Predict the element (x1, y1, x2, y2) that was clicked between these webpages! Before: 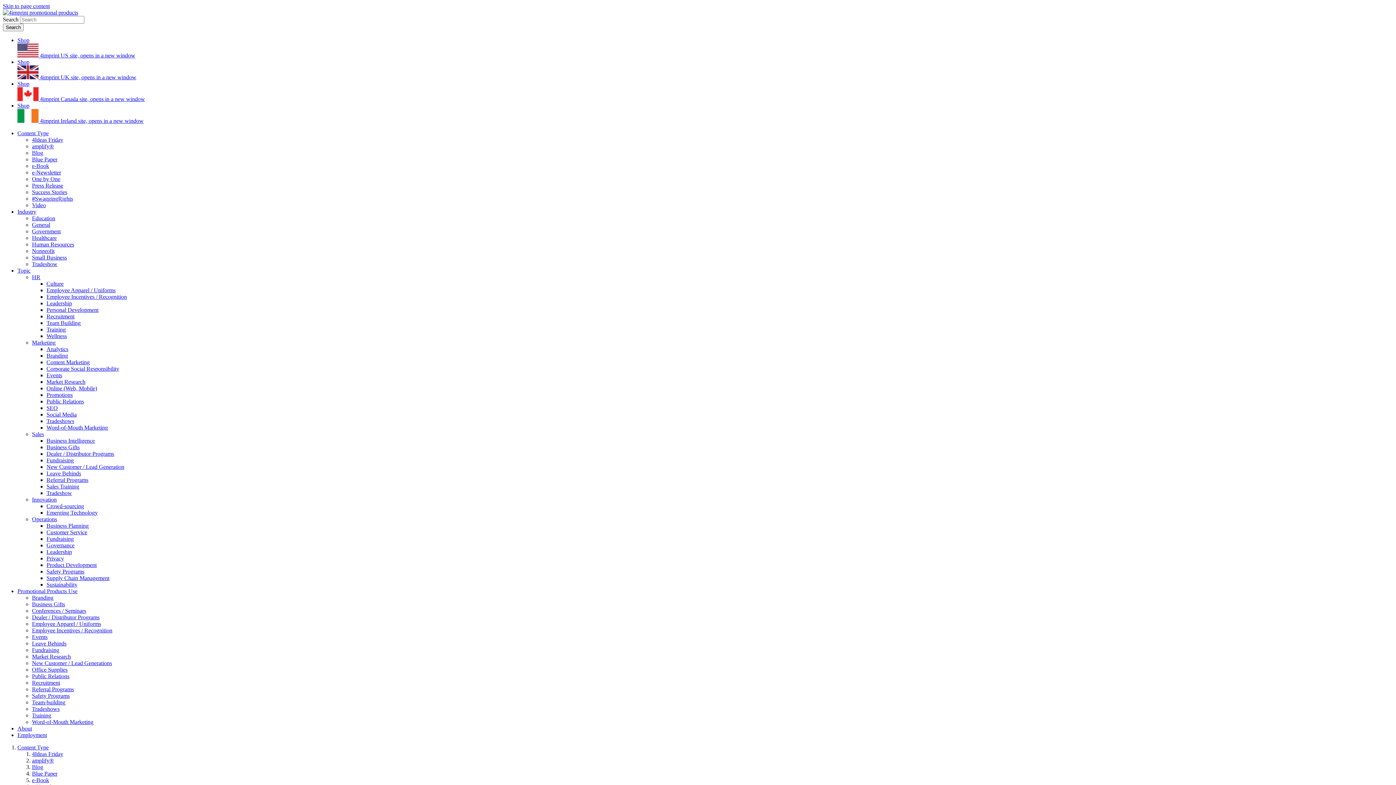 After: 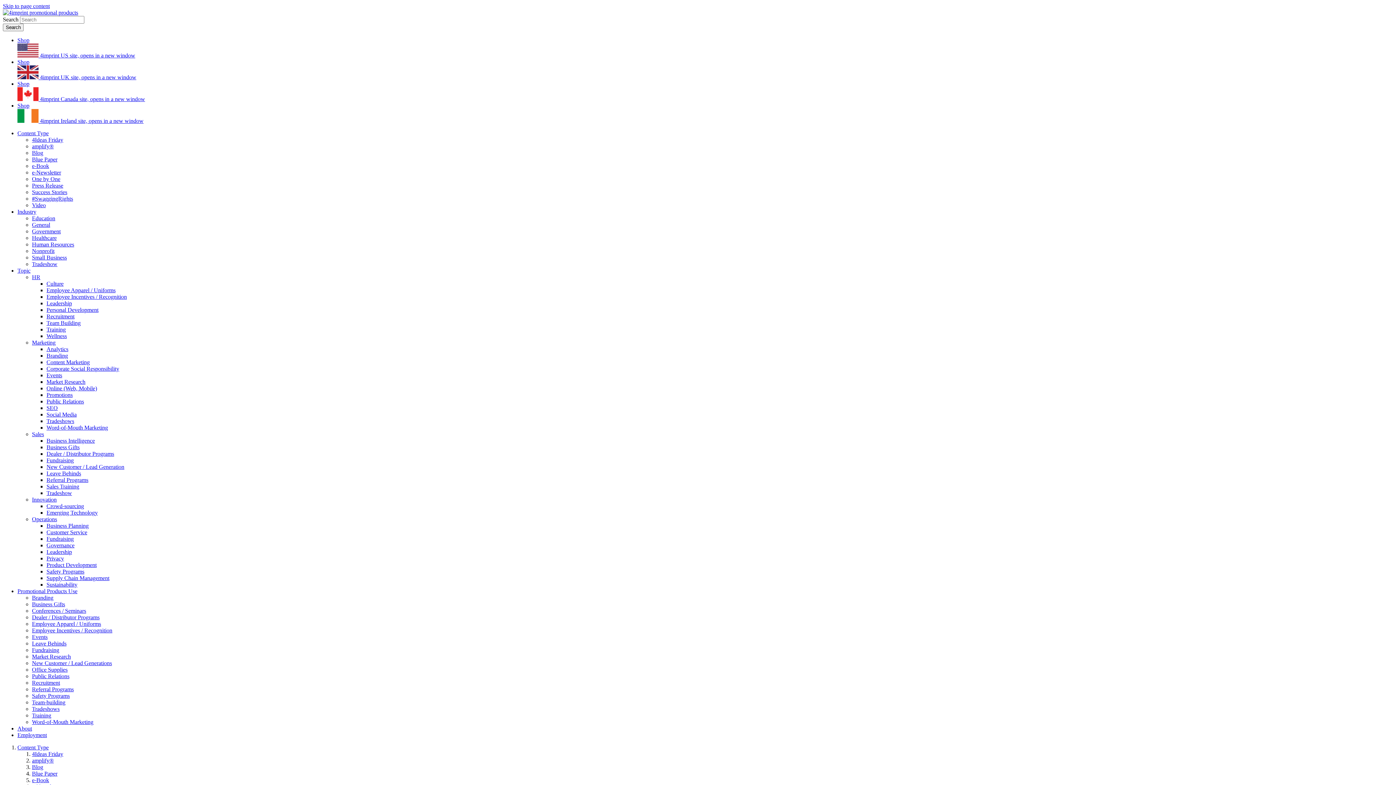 Action: label: Office Supplies bbox: (32, 666, 67, 673)